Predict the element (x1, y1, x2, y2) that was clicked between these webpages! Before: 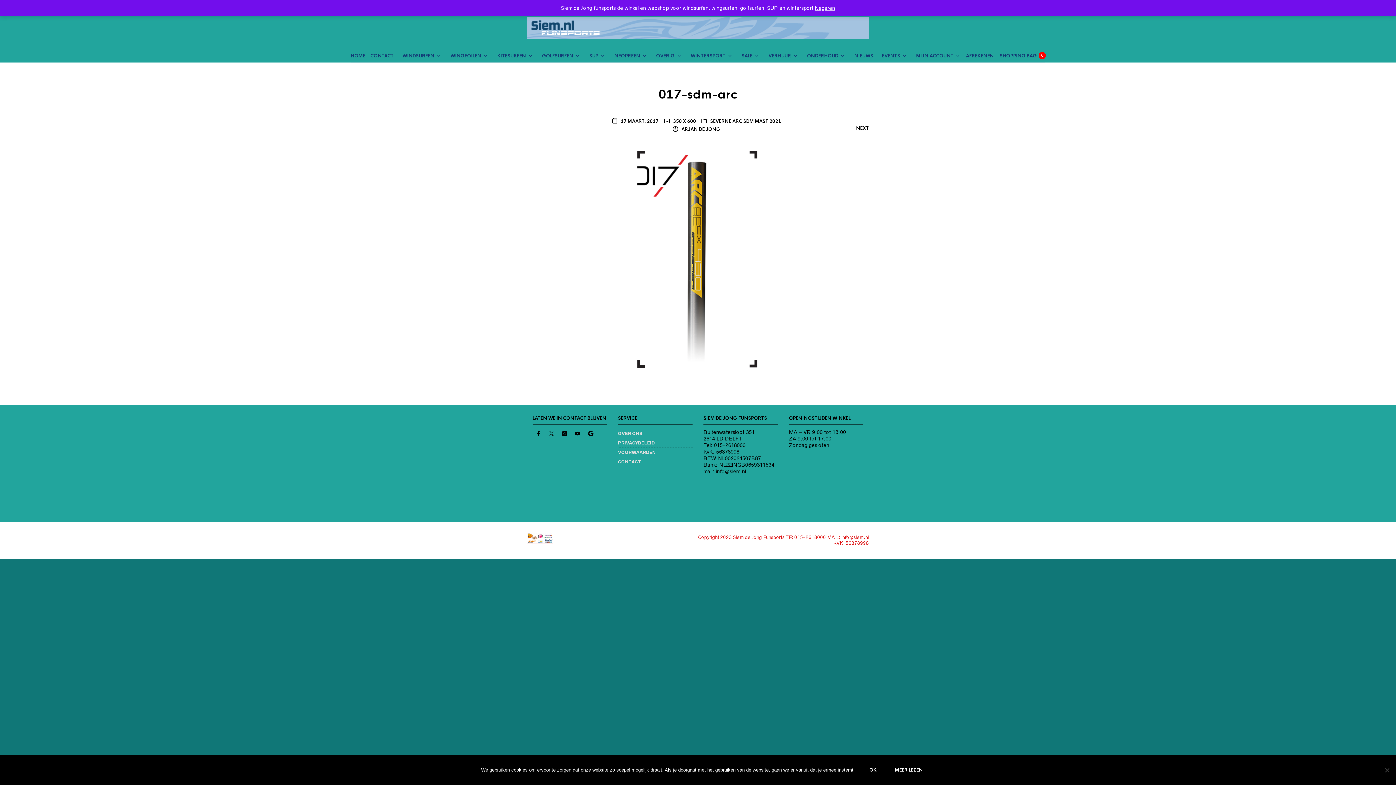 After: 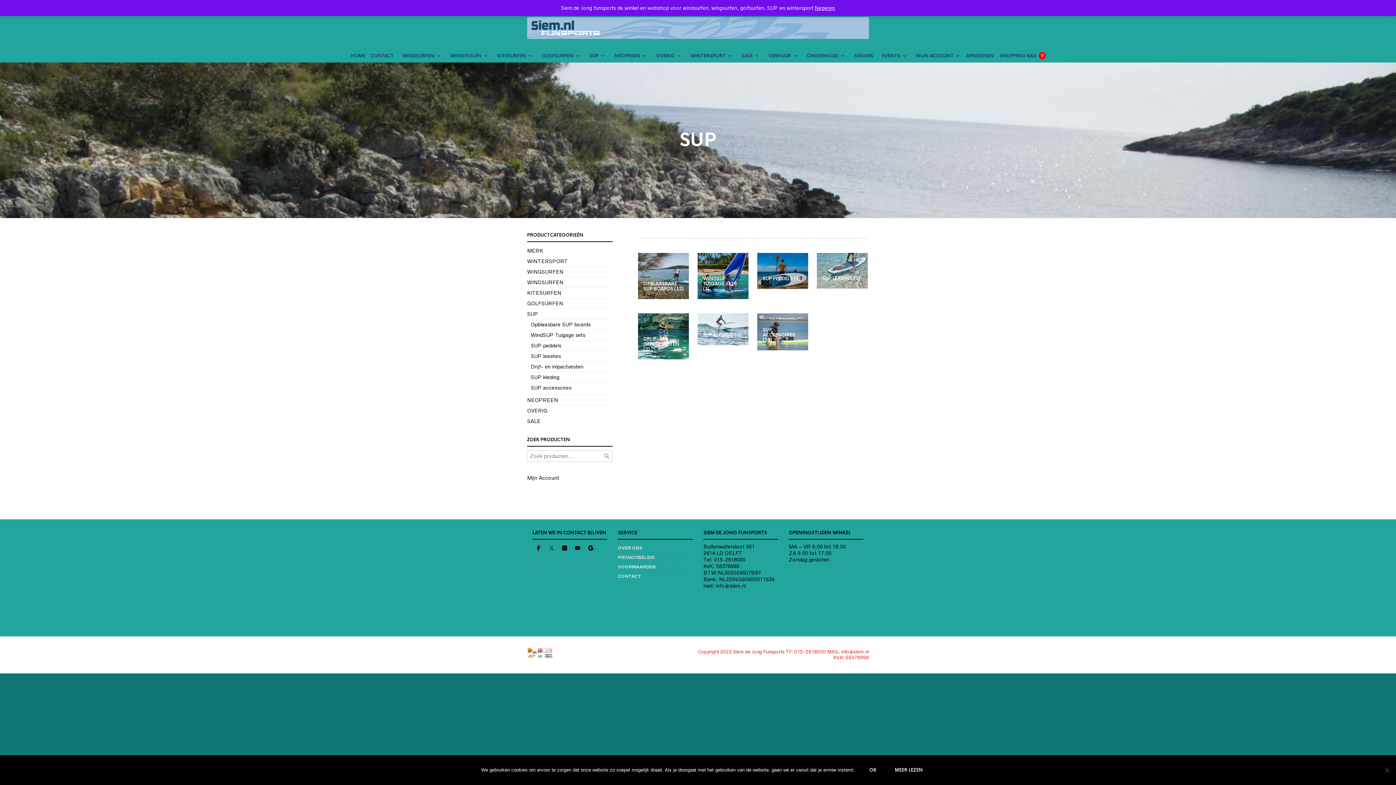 Action: bbox: (585, 49, 605, 62) label: SUP